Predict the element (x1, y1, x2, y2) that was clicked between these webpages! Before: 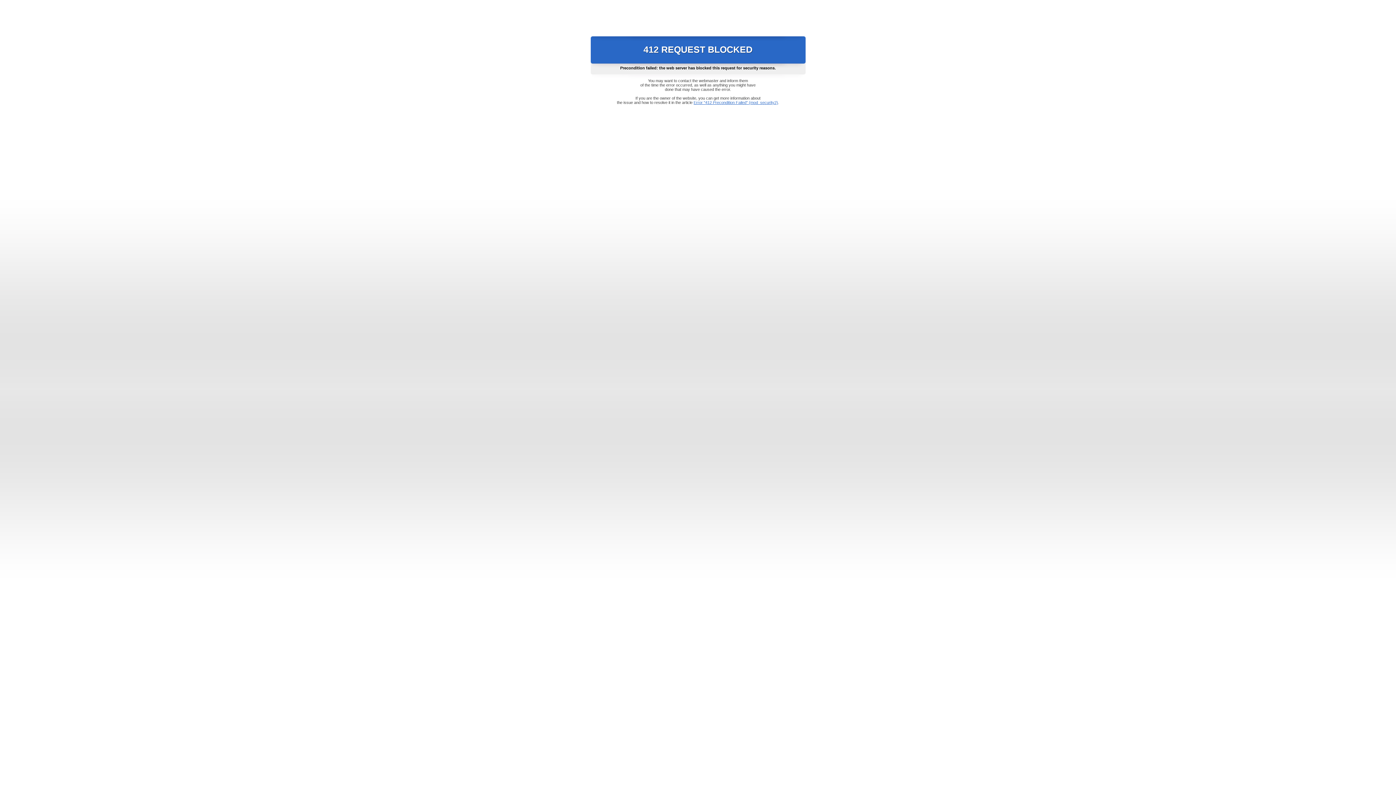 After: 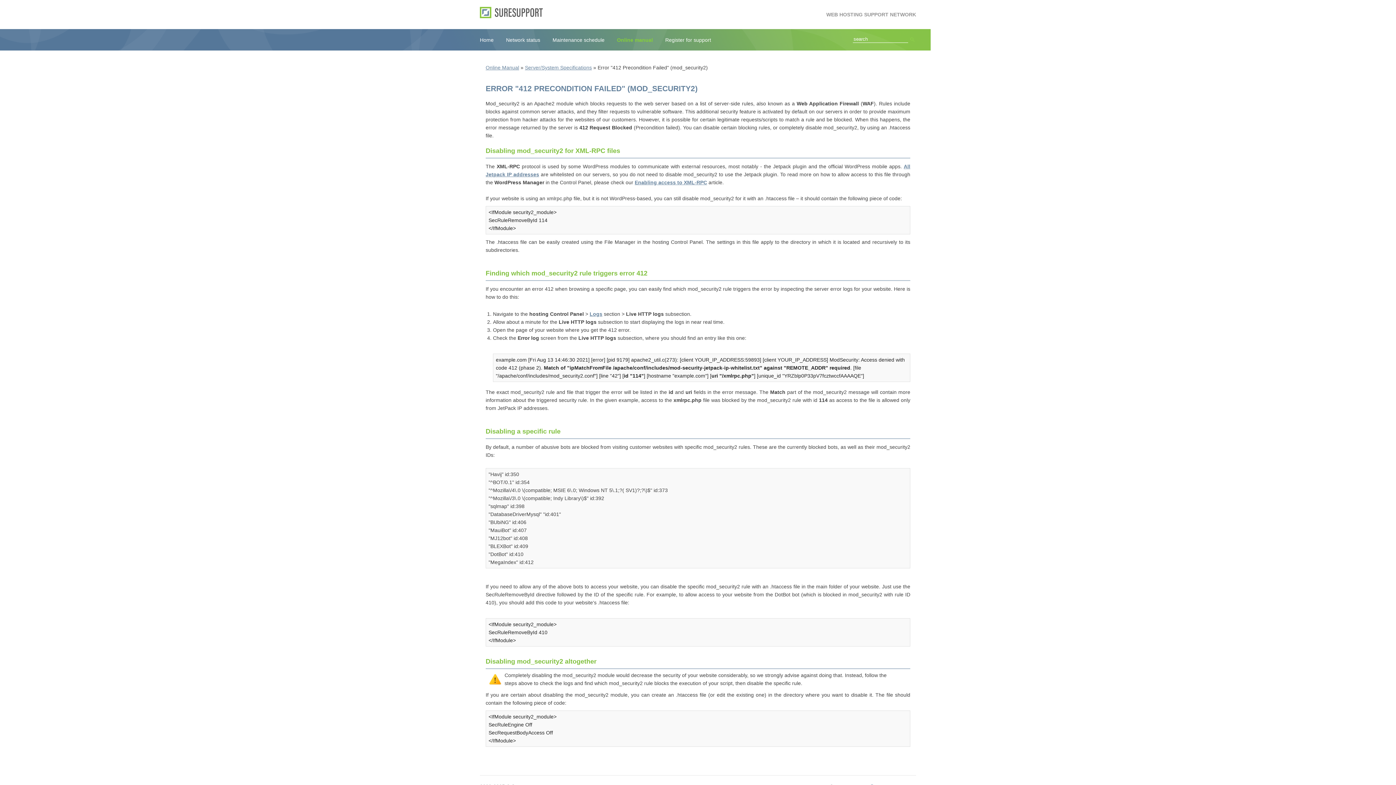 Action: label: Error "412 Precondition Failed" (mod_security2) bbox: (693, 100, 778, 104)